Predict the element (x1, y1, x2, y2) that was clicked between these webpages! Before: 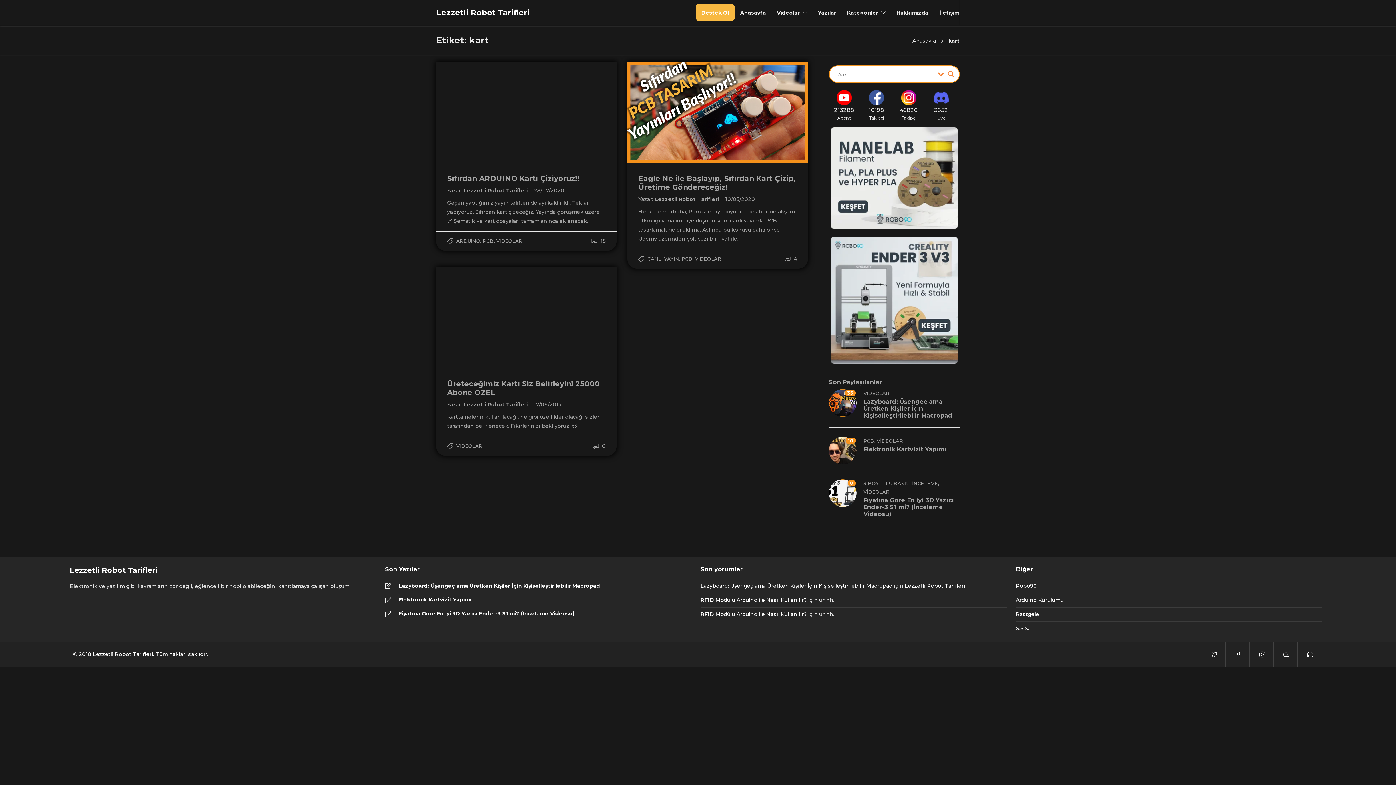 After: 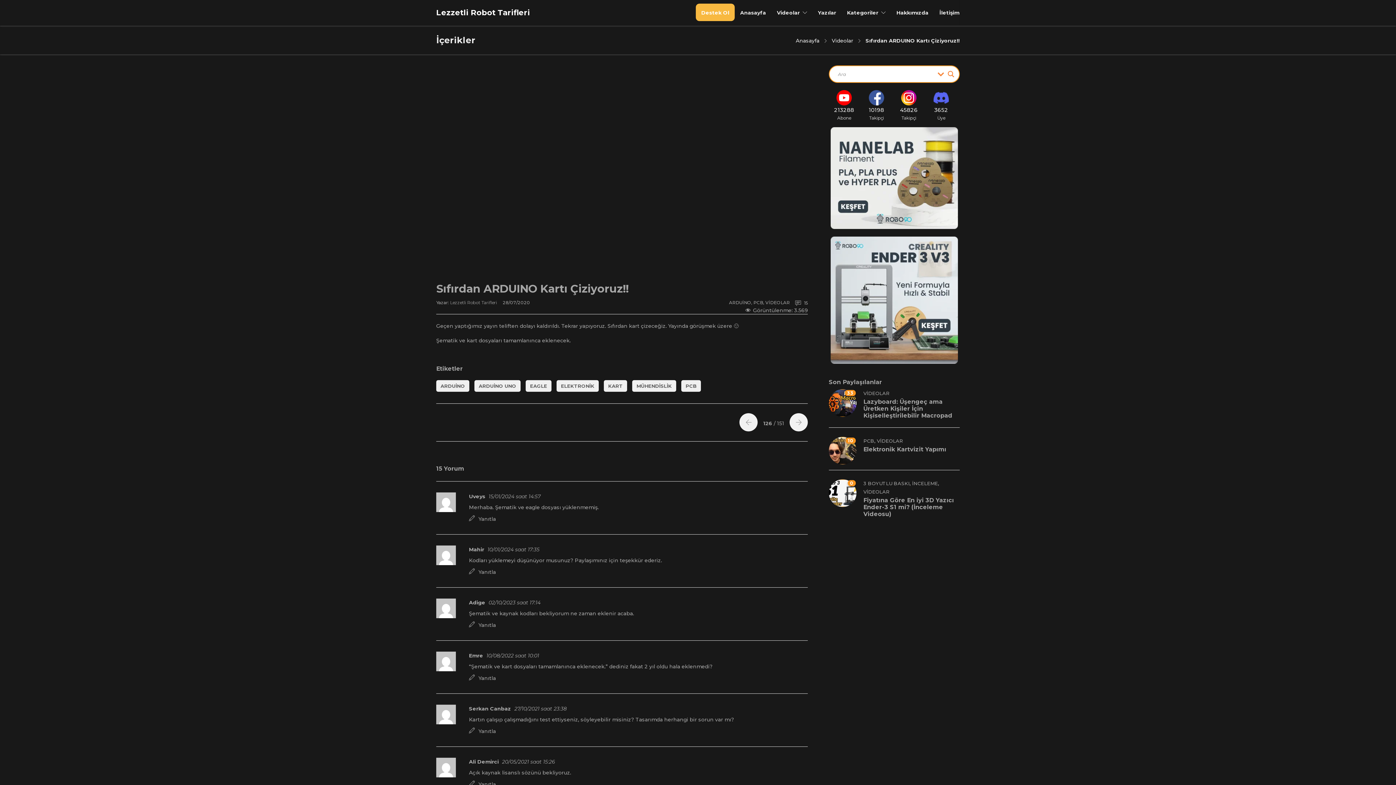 Action: label: Sıfırdan ARDUINO Kartı Çiziyoruz!! bbox: (447, 174, 605, 182)